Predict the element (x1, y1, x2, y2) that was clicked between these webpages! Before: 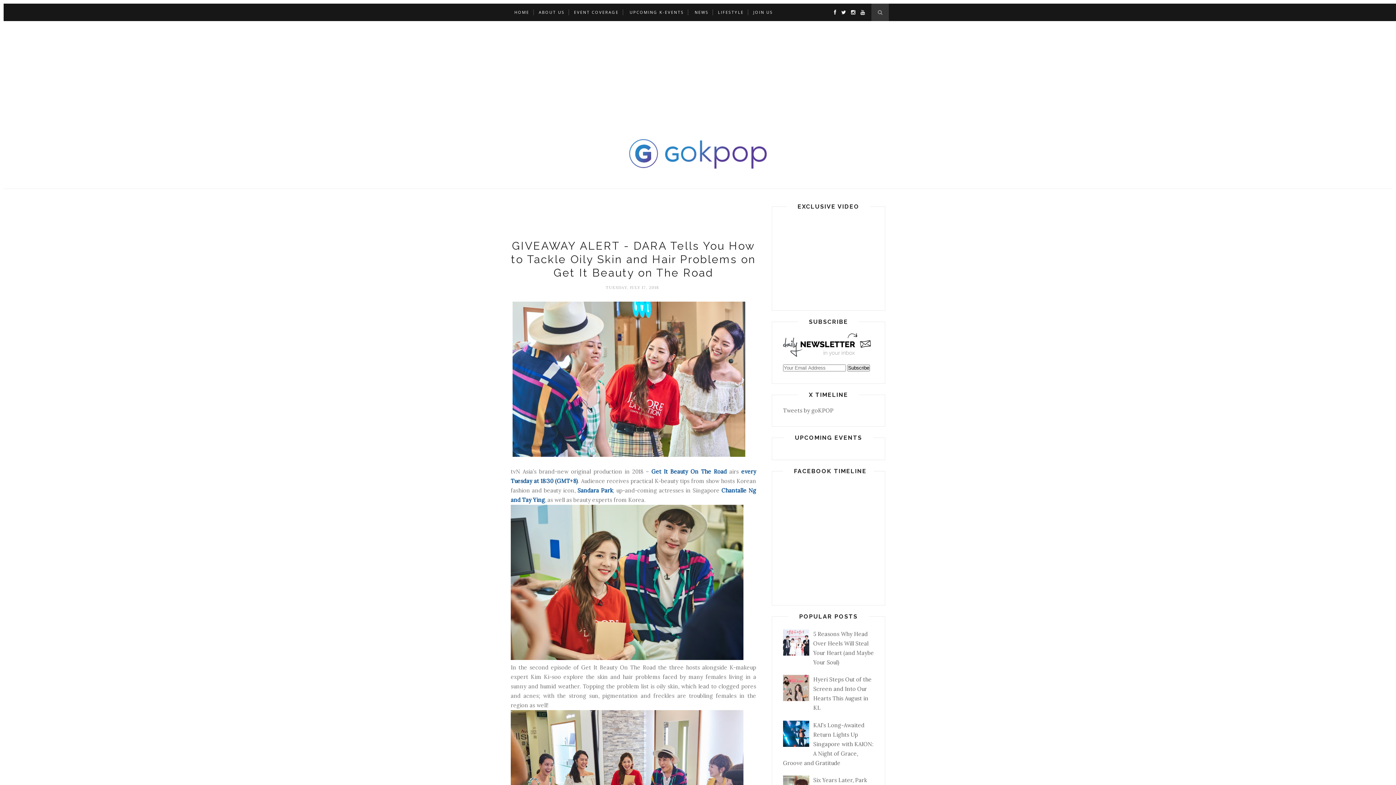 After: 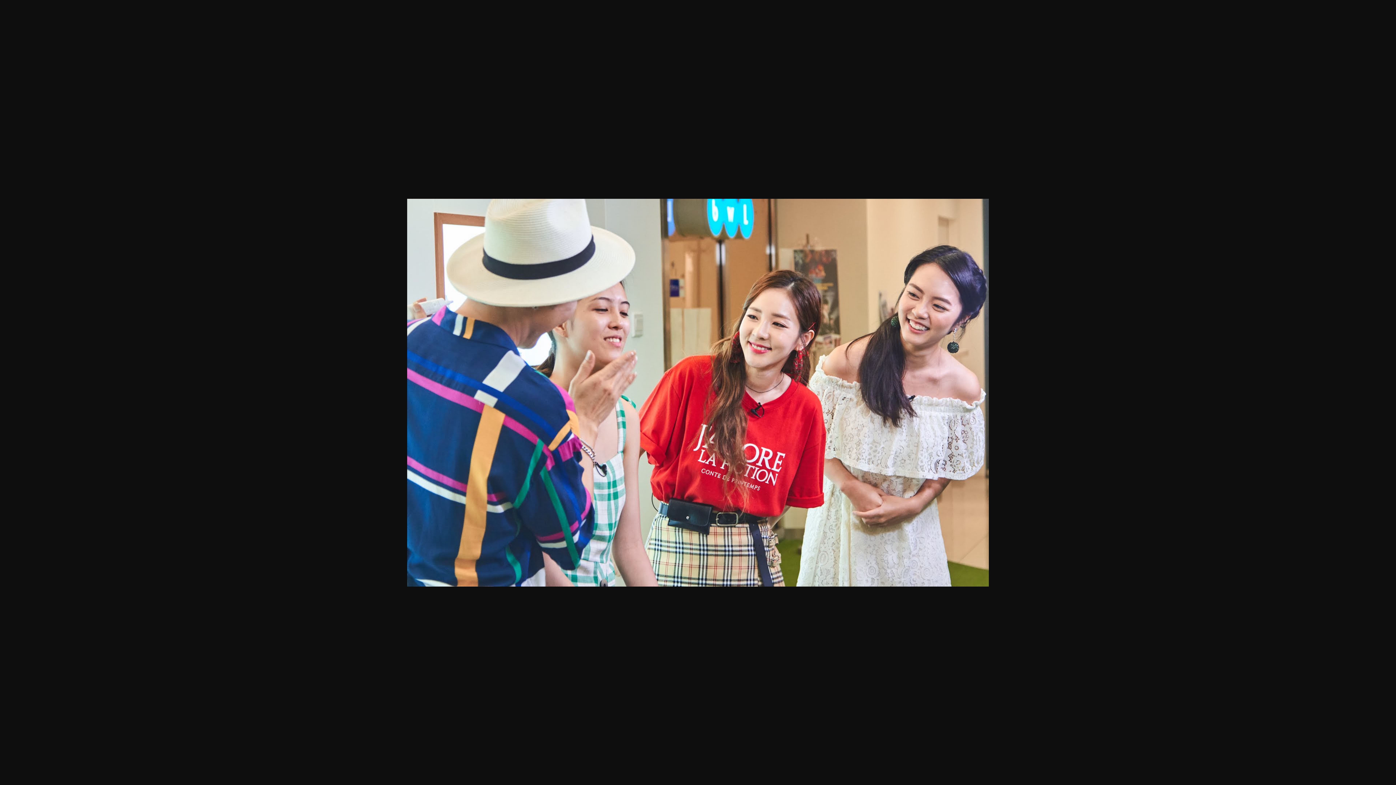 Action: bbox: (512, 451, 745, 458)